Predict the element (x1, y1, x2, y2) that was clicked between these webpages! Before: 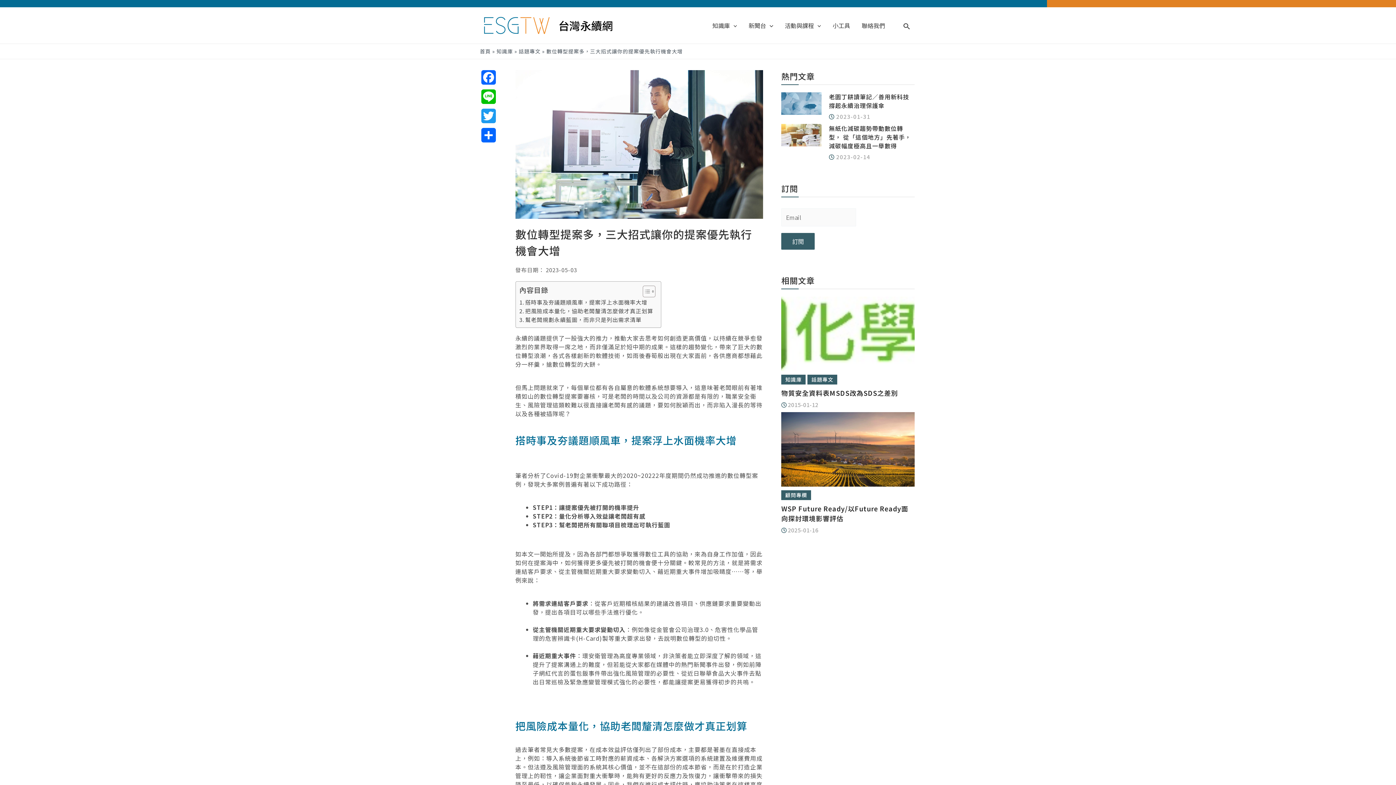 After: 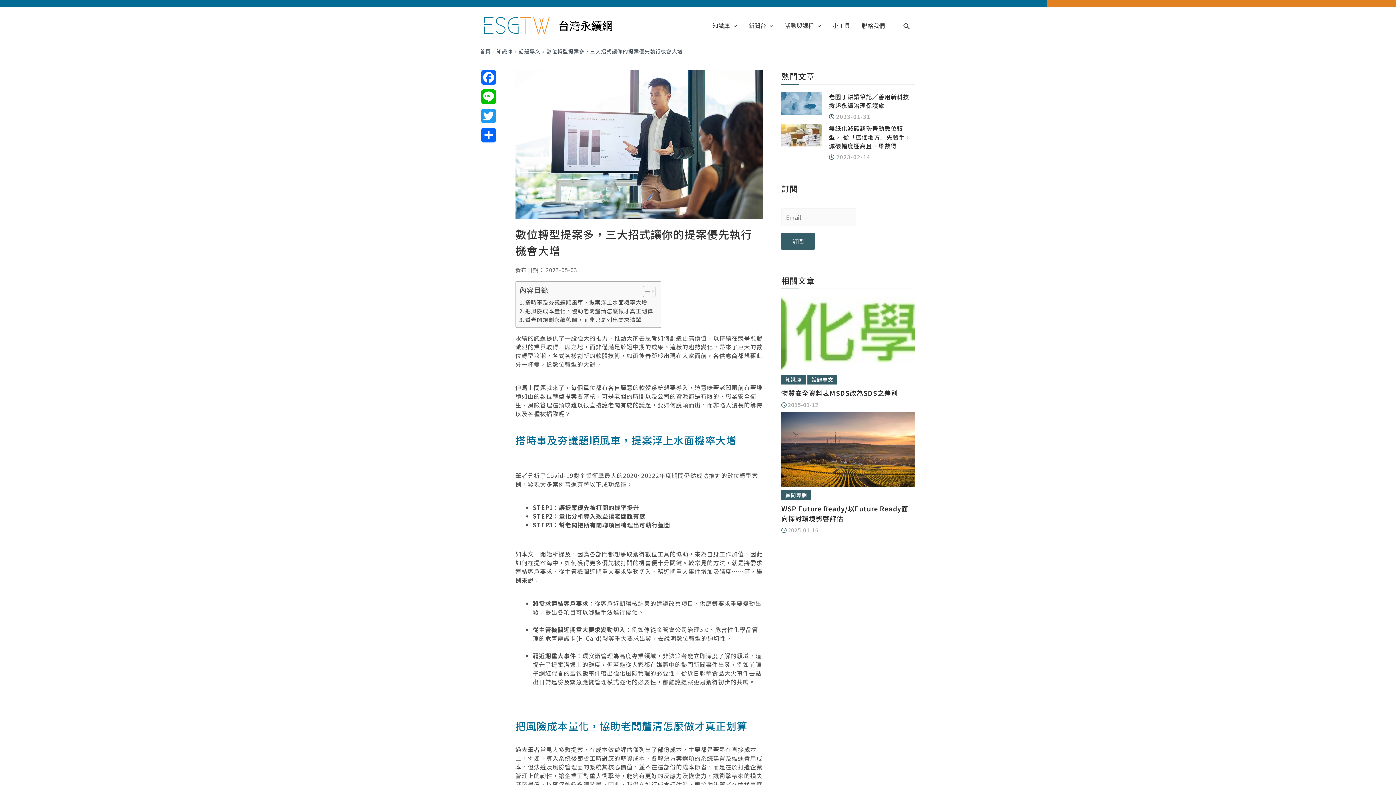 Action: label: 2025-01-16 bbox: (788, 527, 818, 533)